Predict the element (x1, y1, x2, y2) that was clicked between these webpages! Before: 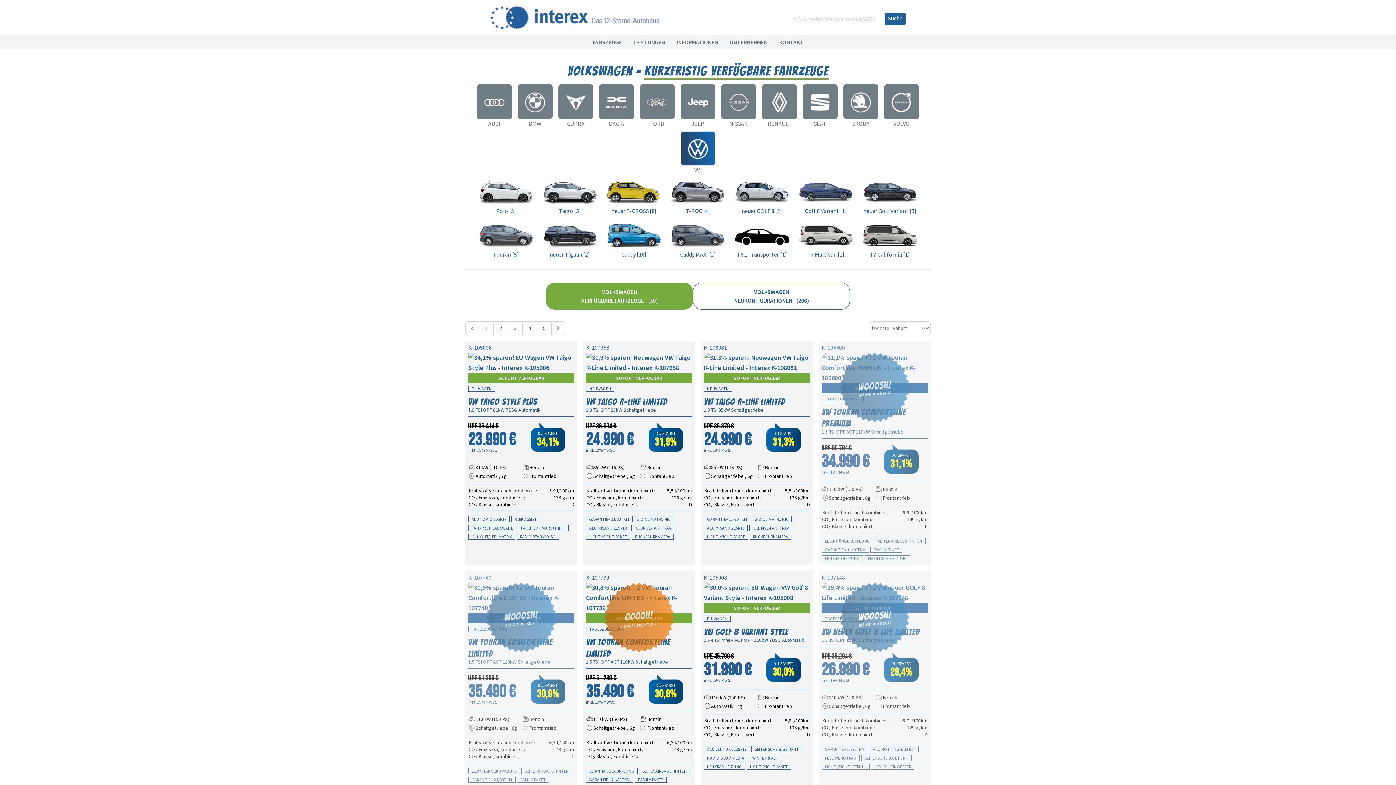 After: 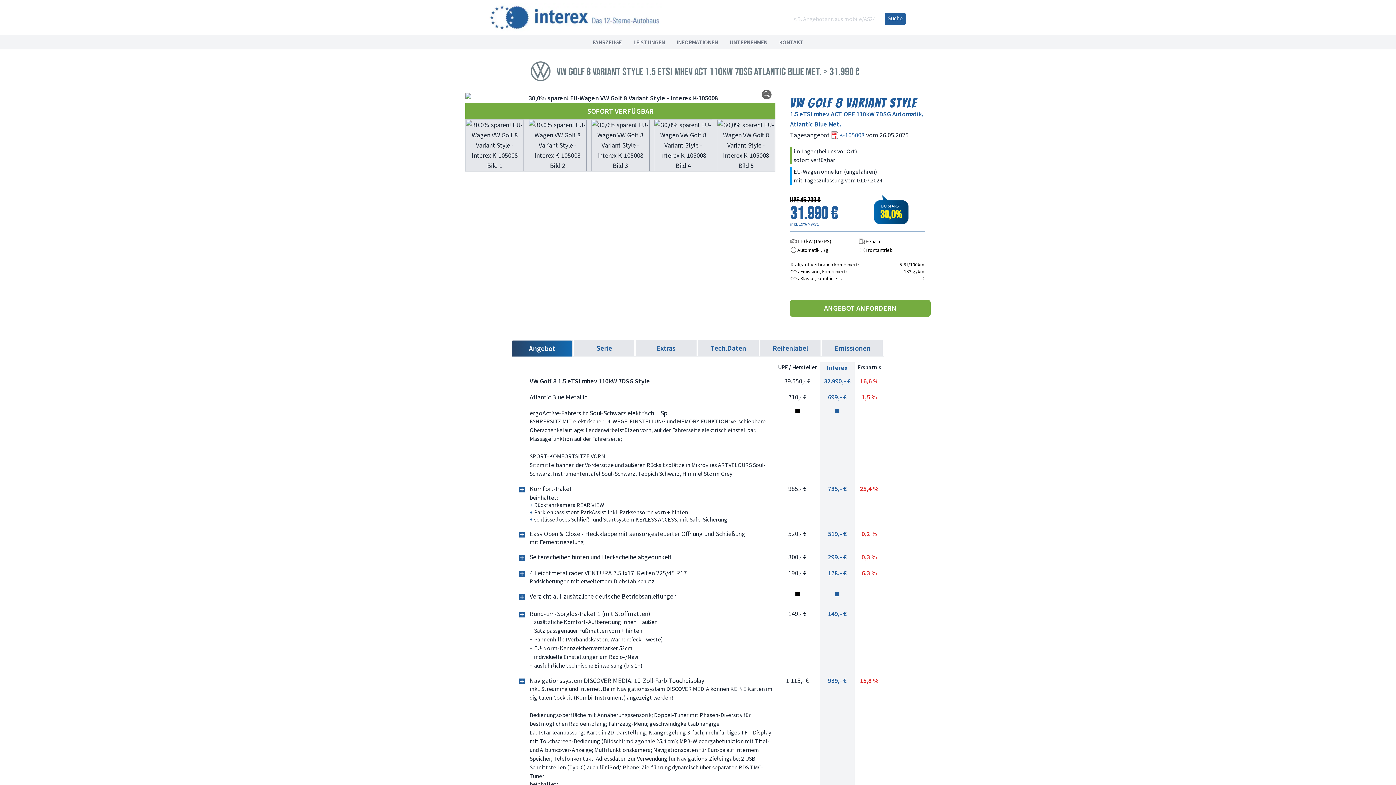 Action: bbox: (704, 582, 810, 770) label: SOFORT VERFÜGBAR
EU-WAGEN

VW Golf 8 Variant Style
1.5 eTSI mhev ACT OPF 110kW 7DSG Automatik
UPE 45.709 €
31.990 €

inkl. 19% MwSt.
DU SPARST
30,0%

110 kW (150 PS)
Benzin
Automatik , 7g
Frontantrieb
Kraftstoffverbrauch kombiniert:	5,8 l/100km
CO2-Emission, kombiniert:	133 g/km
CO2-Klasse, kombiniert:	D
ALU VENTURA 225R17 SEITENSCHEIB.GETÖNT NAVI DISCOV. MEDIA WINTERPAKET LENKRADHEIZUNG LICHT-/SICHT-PAKET